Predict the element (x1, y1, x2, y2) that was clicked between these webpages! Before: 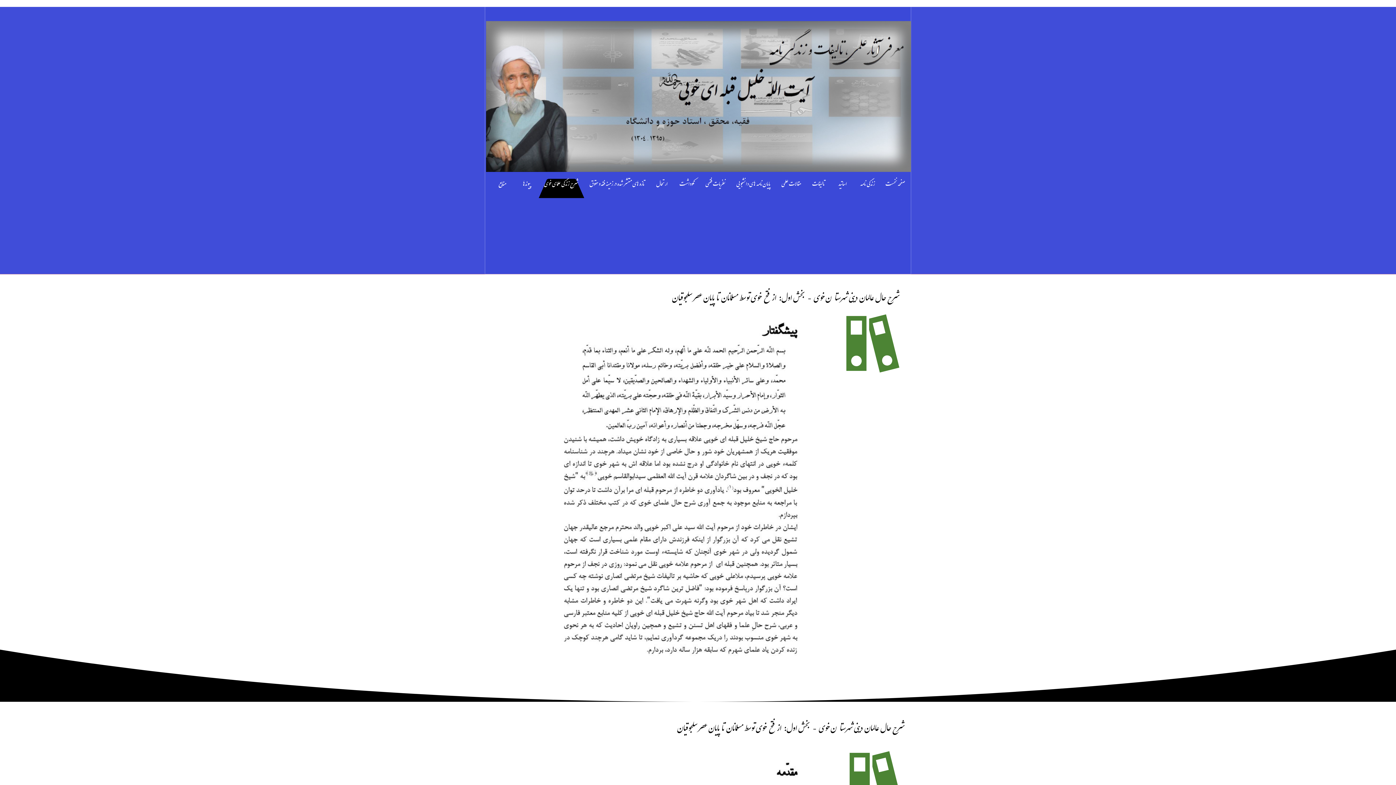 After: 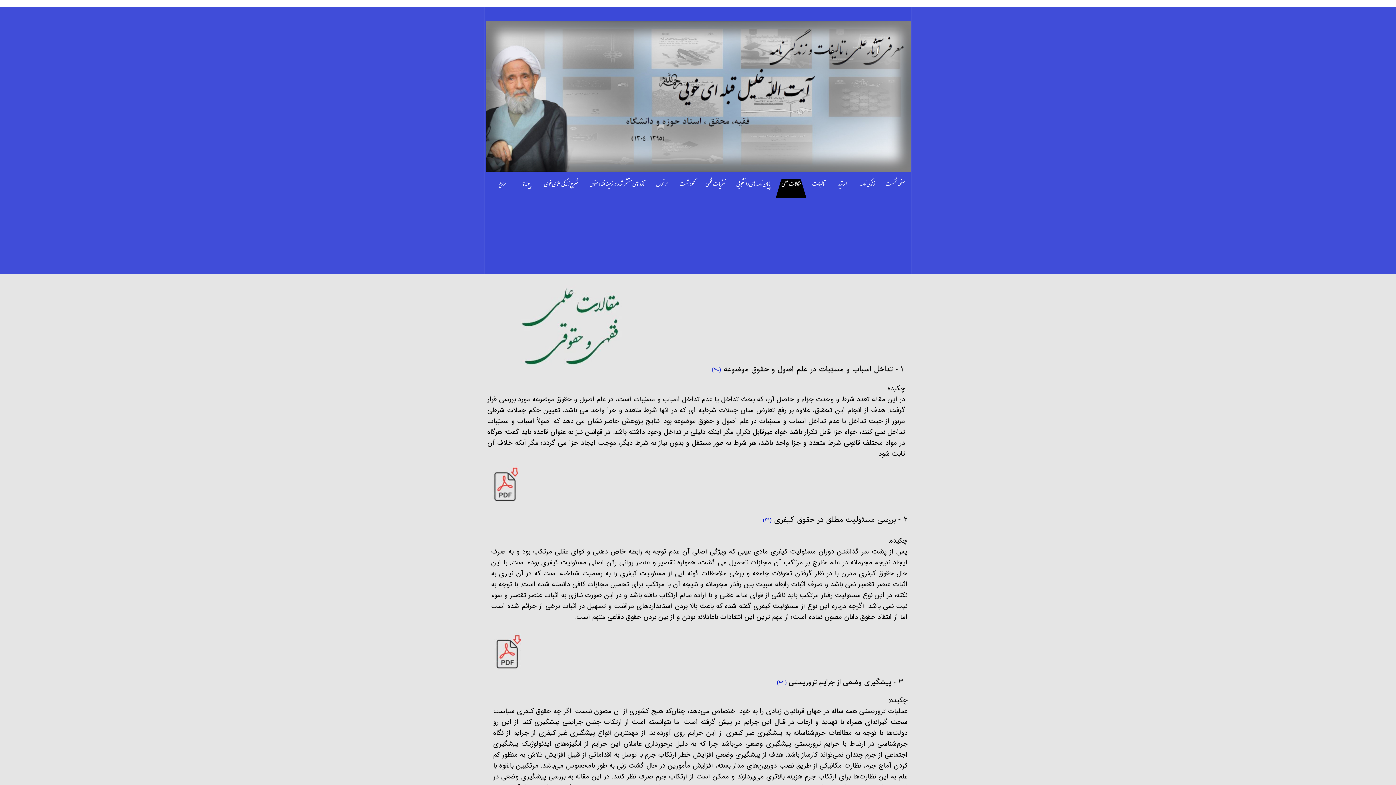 Action: bbox: (776, 172, 806, 197) label: مقالات علمی